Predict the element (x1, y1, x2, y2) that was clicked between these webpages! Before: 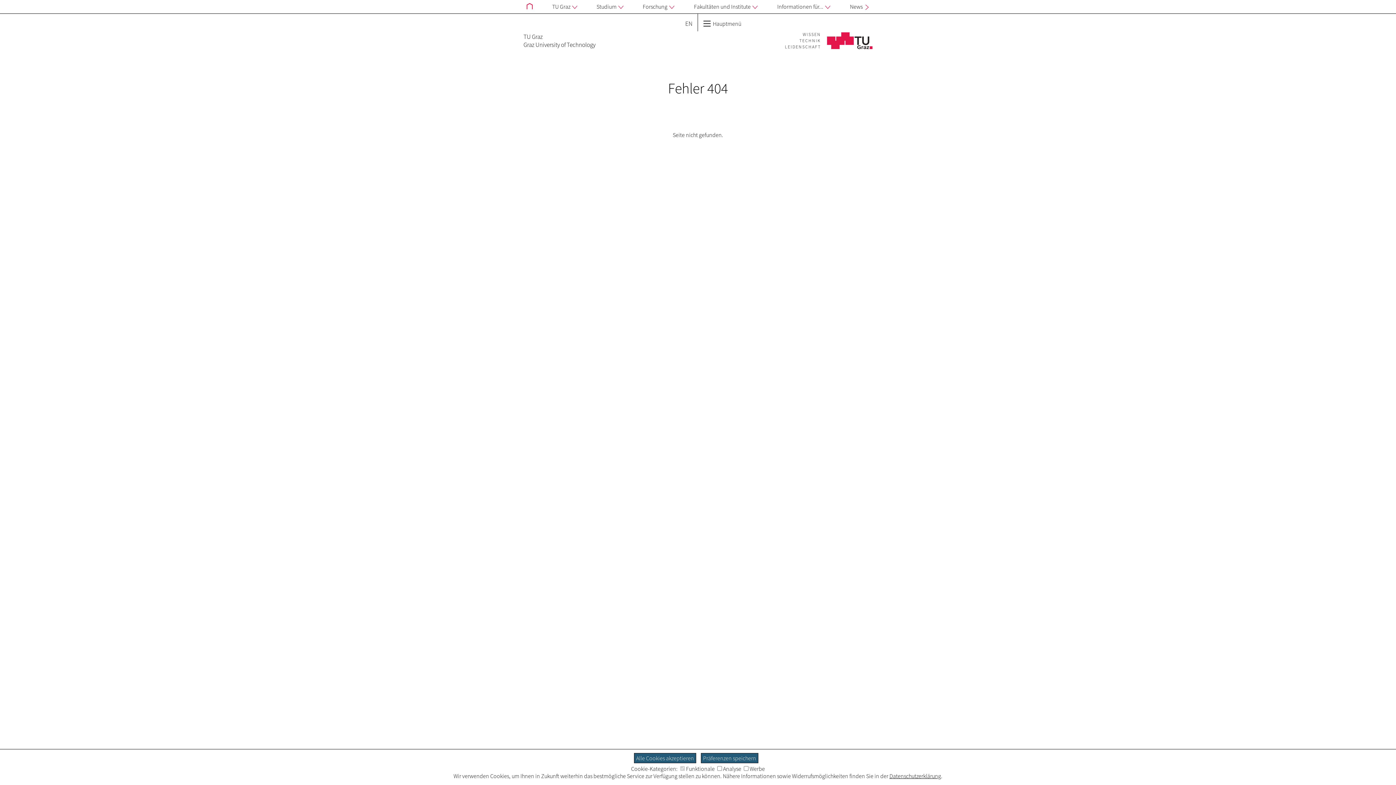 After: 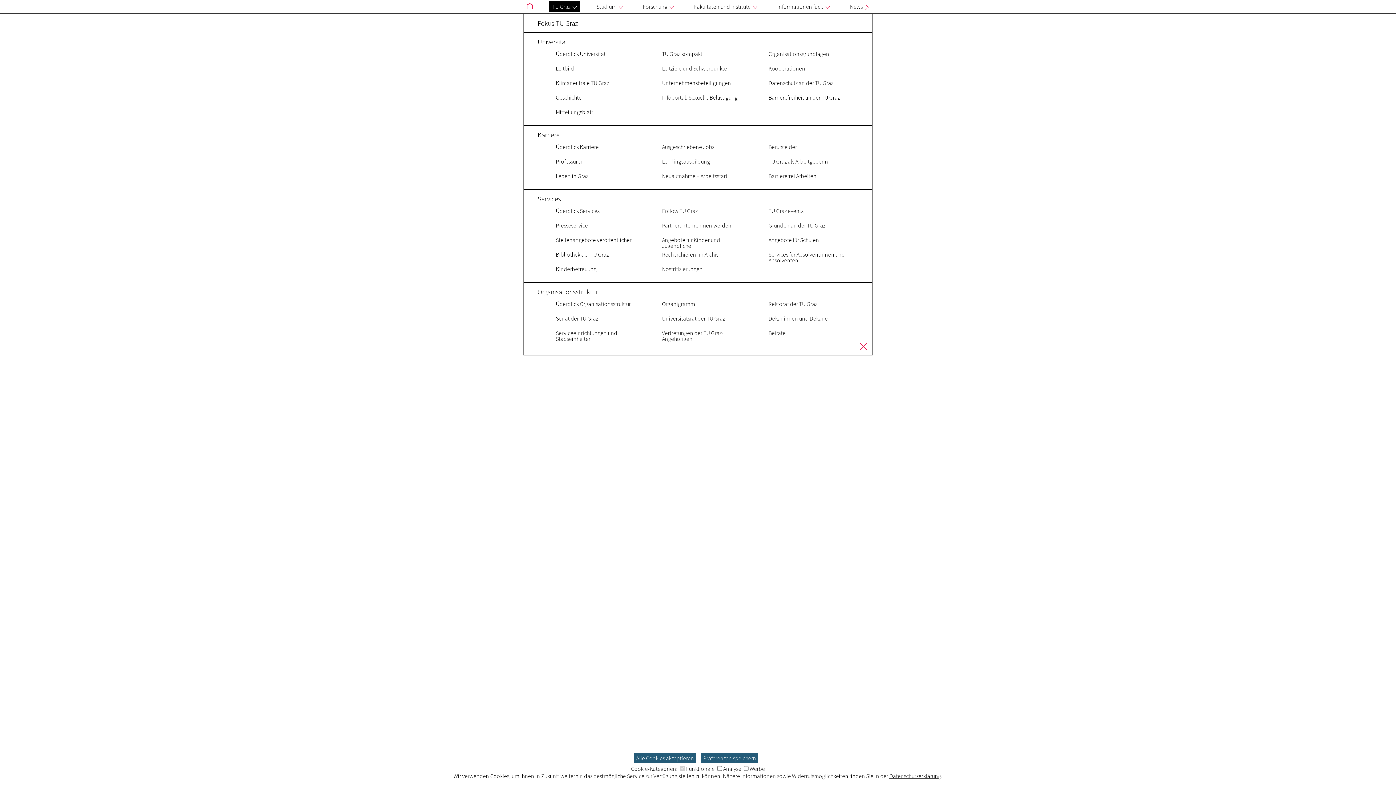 Action: bbox: (549, 1, 580, 12) label: TU Graz